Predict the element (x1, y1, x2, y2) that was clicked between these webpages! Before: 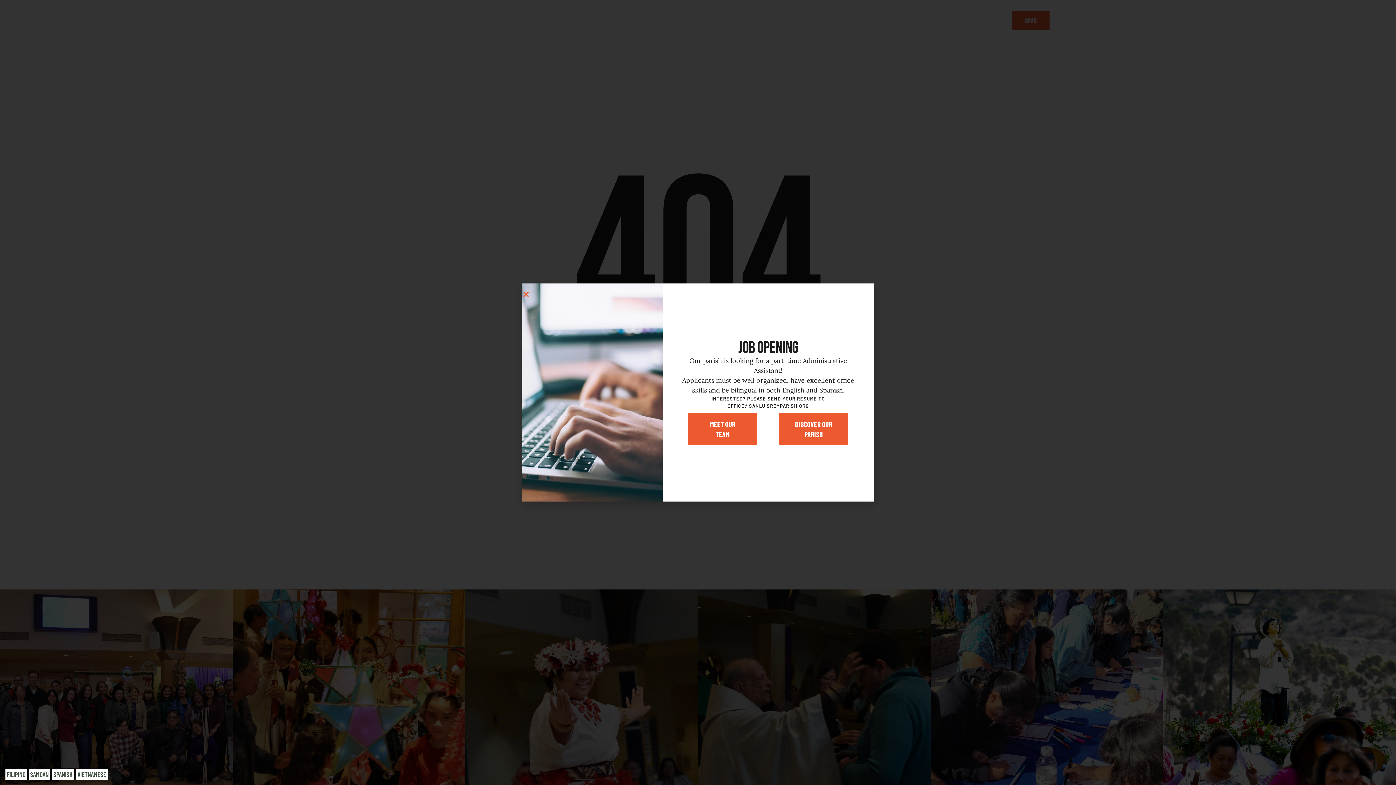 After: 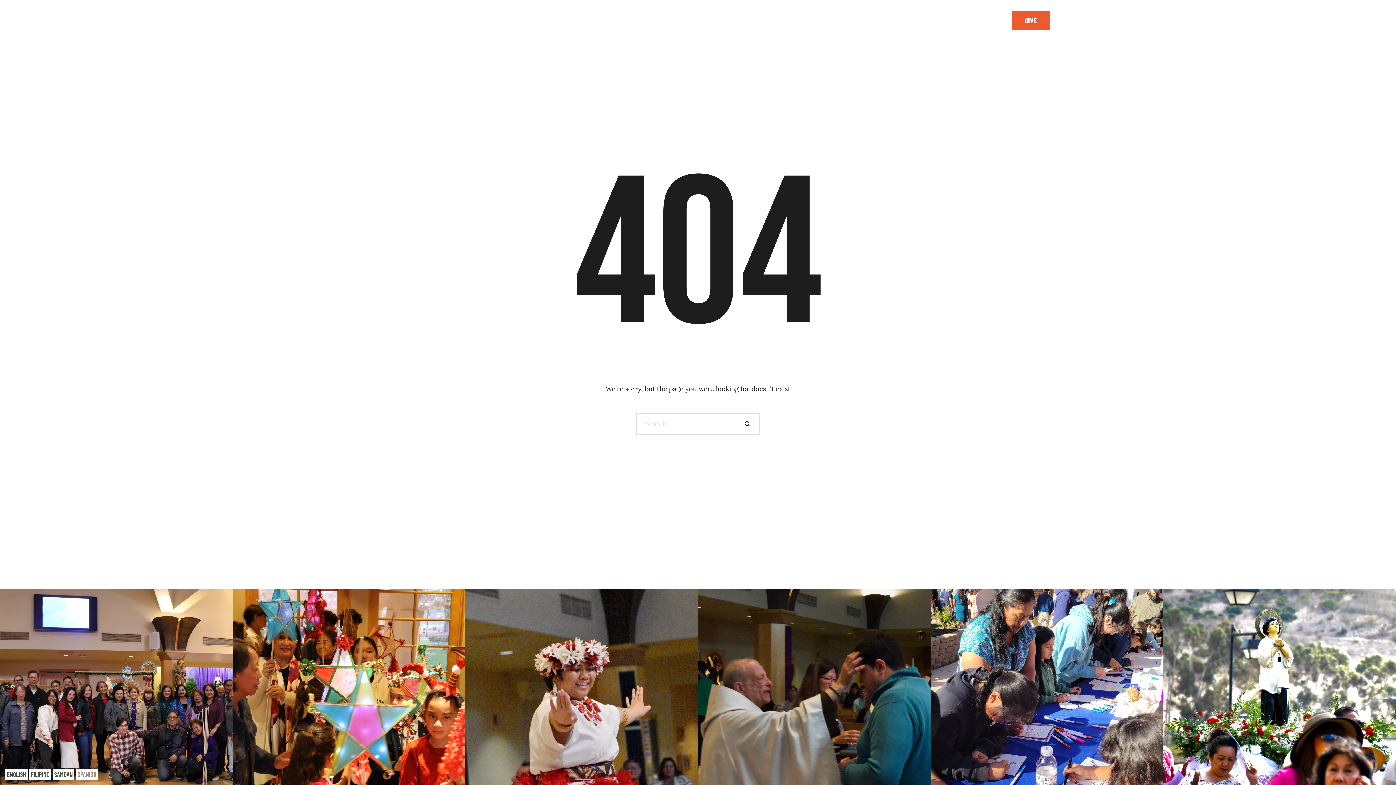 Action: label: VIETNAMESE bbox: (76, 769, 107, 780)